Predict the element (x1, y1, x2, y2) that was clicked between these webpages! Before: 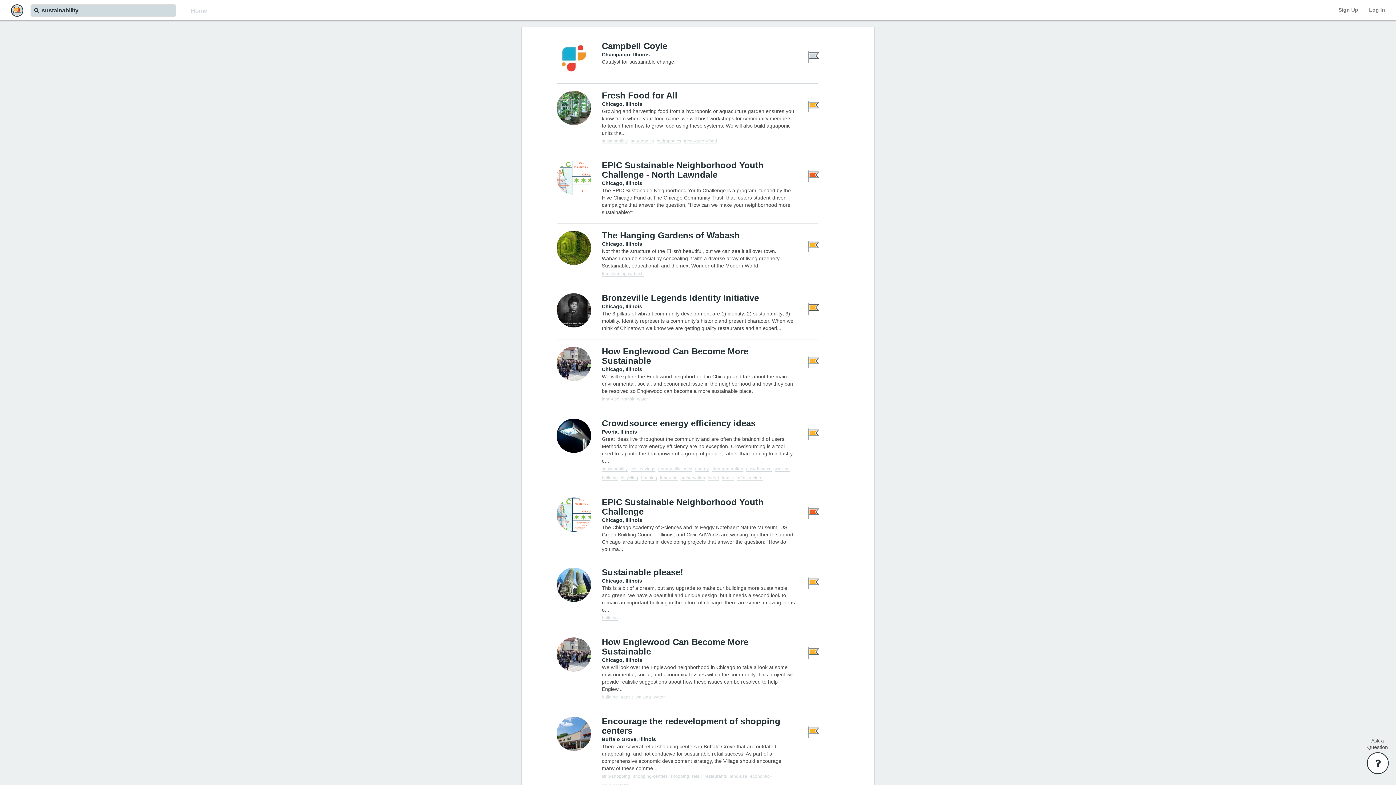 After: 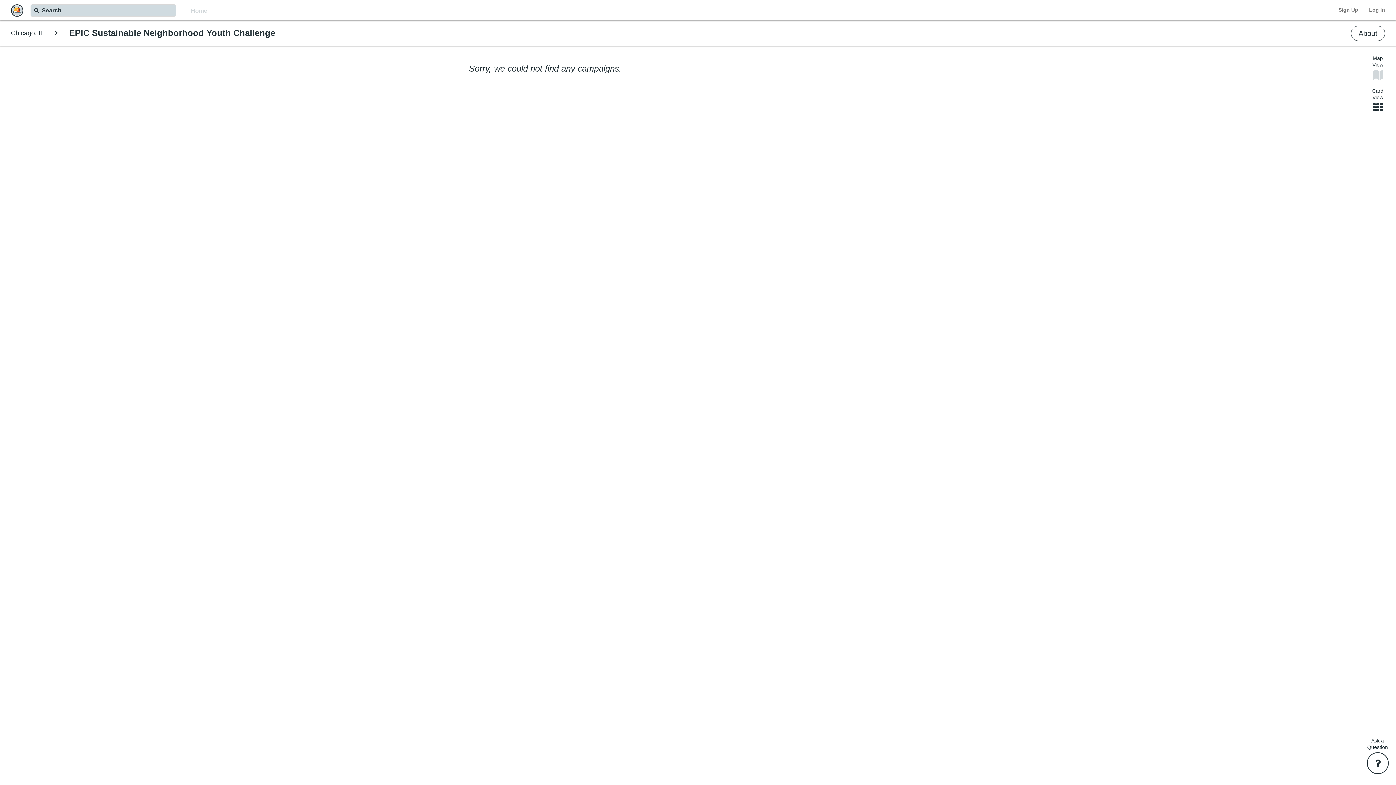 Action: bbox: (806, 500, 826, 505)